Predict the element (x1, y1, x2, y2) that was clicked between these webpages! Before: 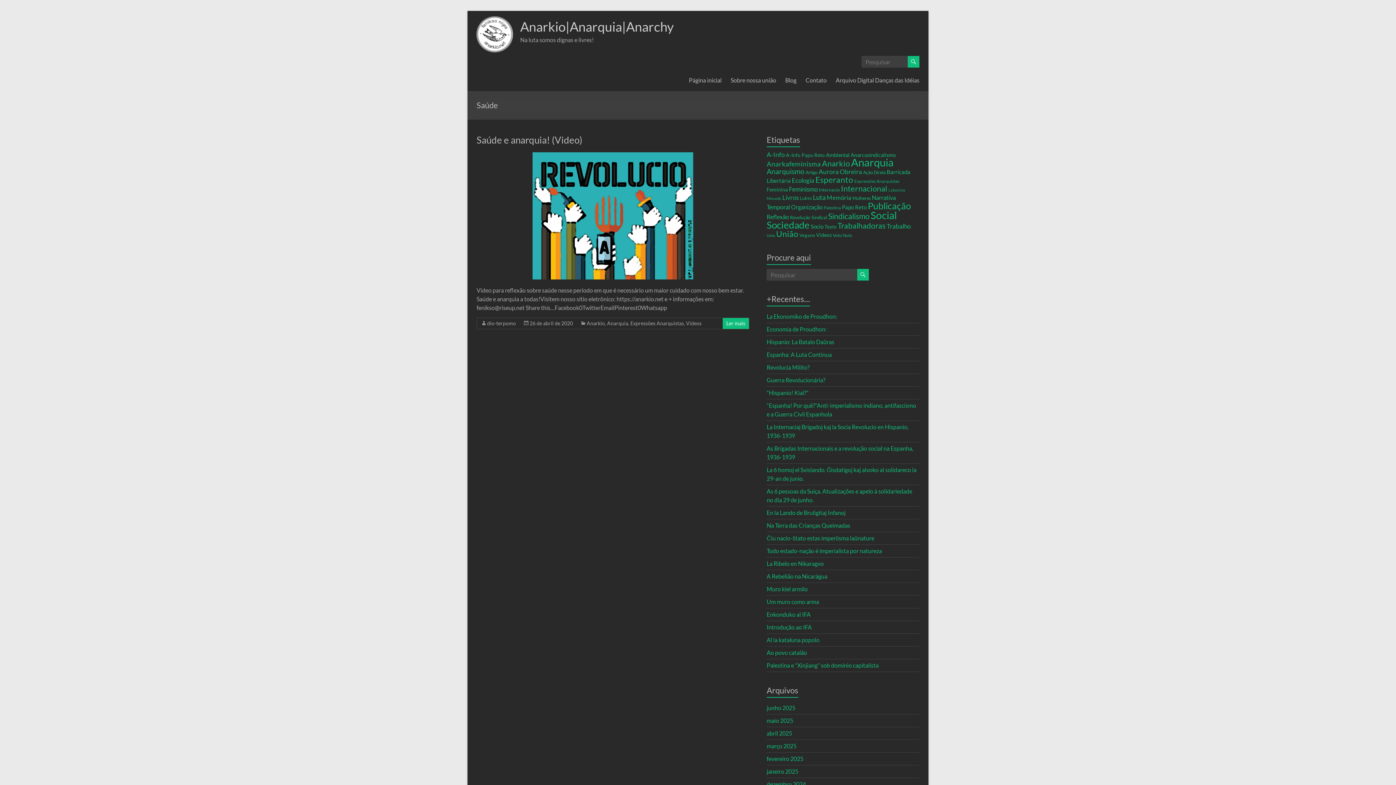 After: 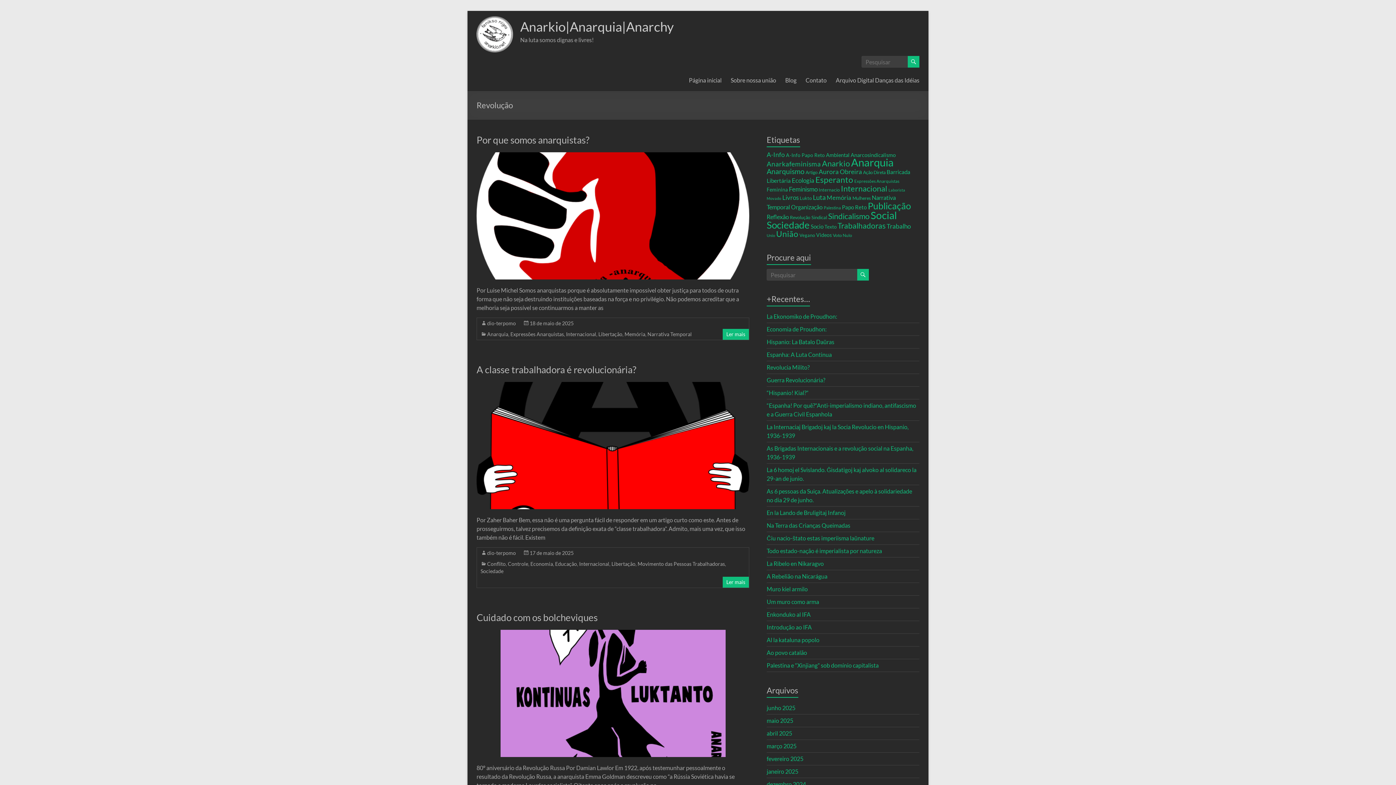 Action: bbox: (790, 214, 810, 220) label: Revolução (14 itens)